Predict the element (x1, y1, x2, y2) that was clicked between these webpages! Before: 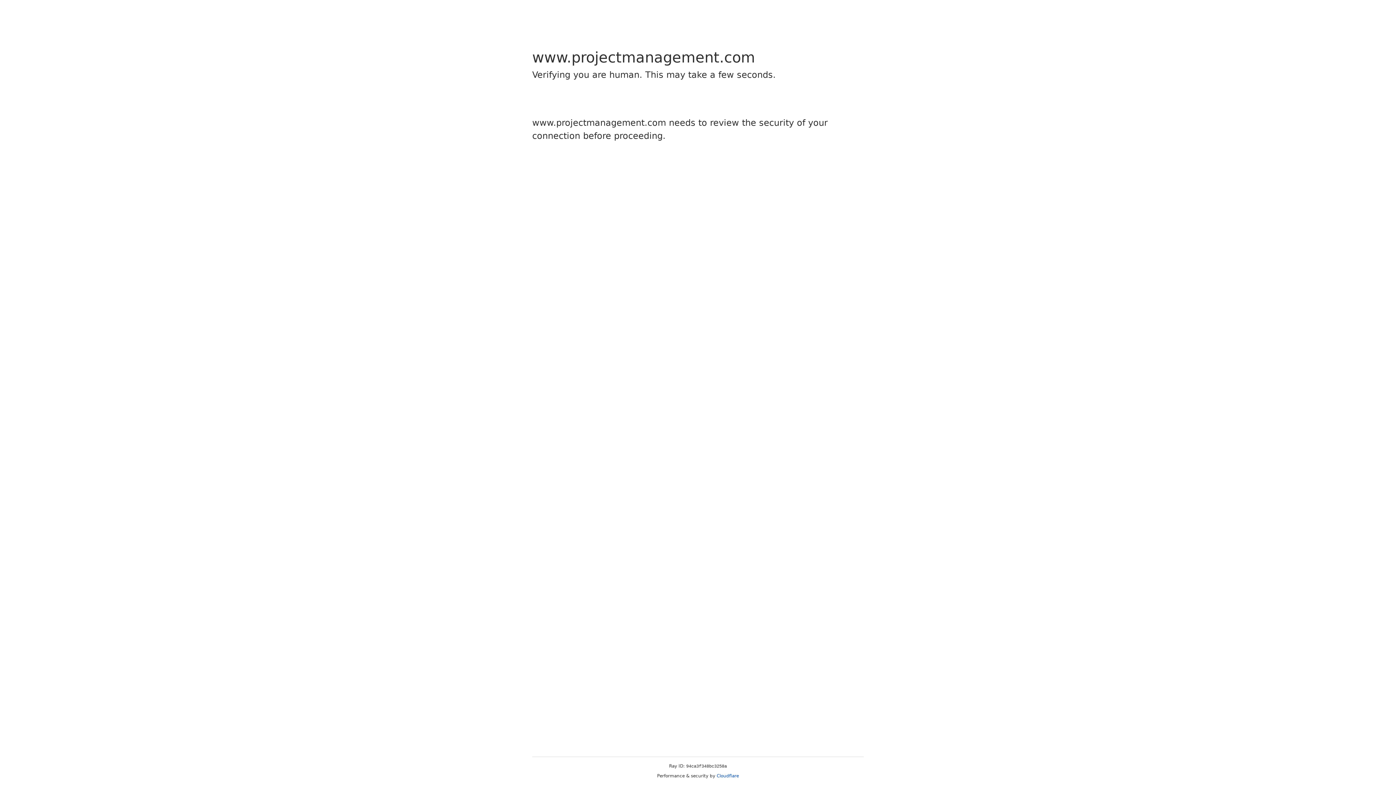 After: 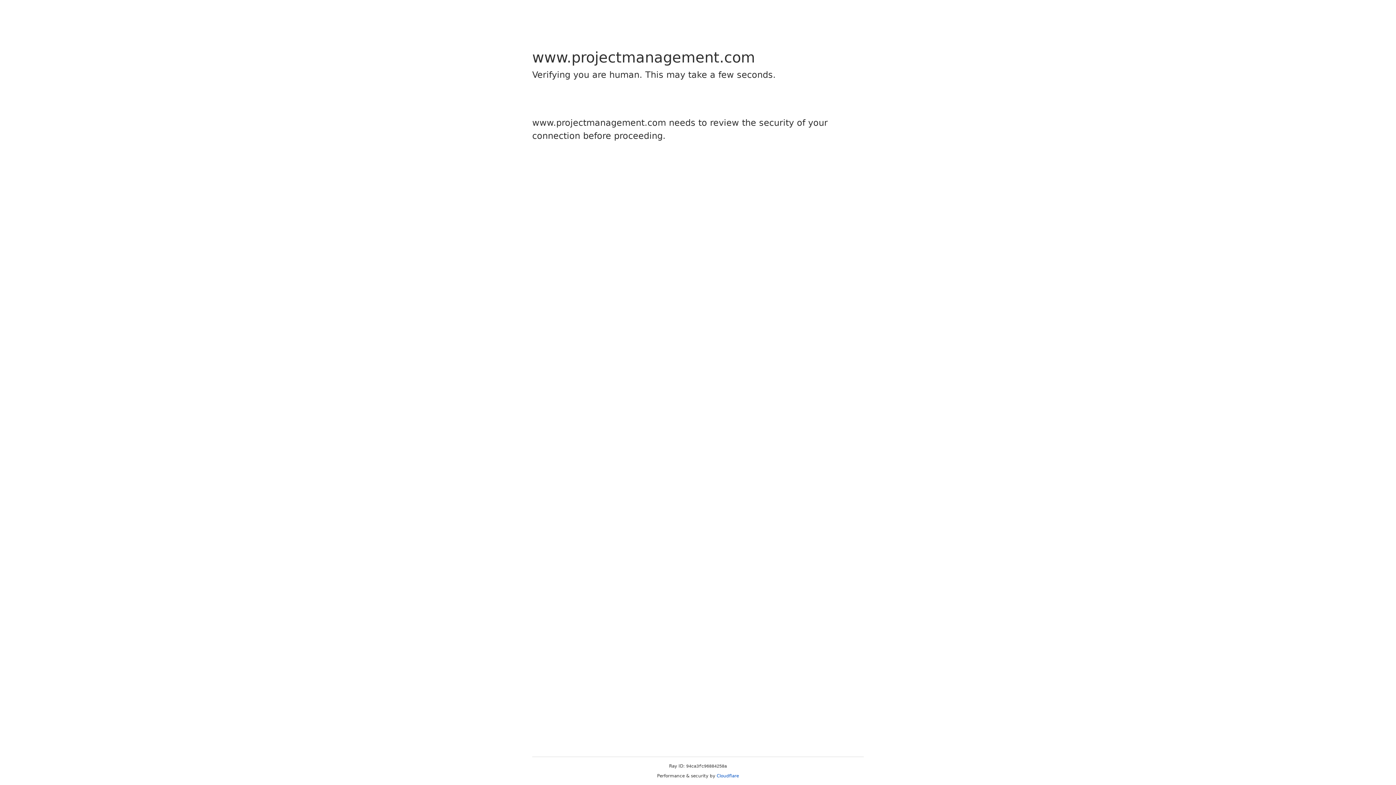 Action: bbox: (716, 773, 739, 778) label: Cloudflare